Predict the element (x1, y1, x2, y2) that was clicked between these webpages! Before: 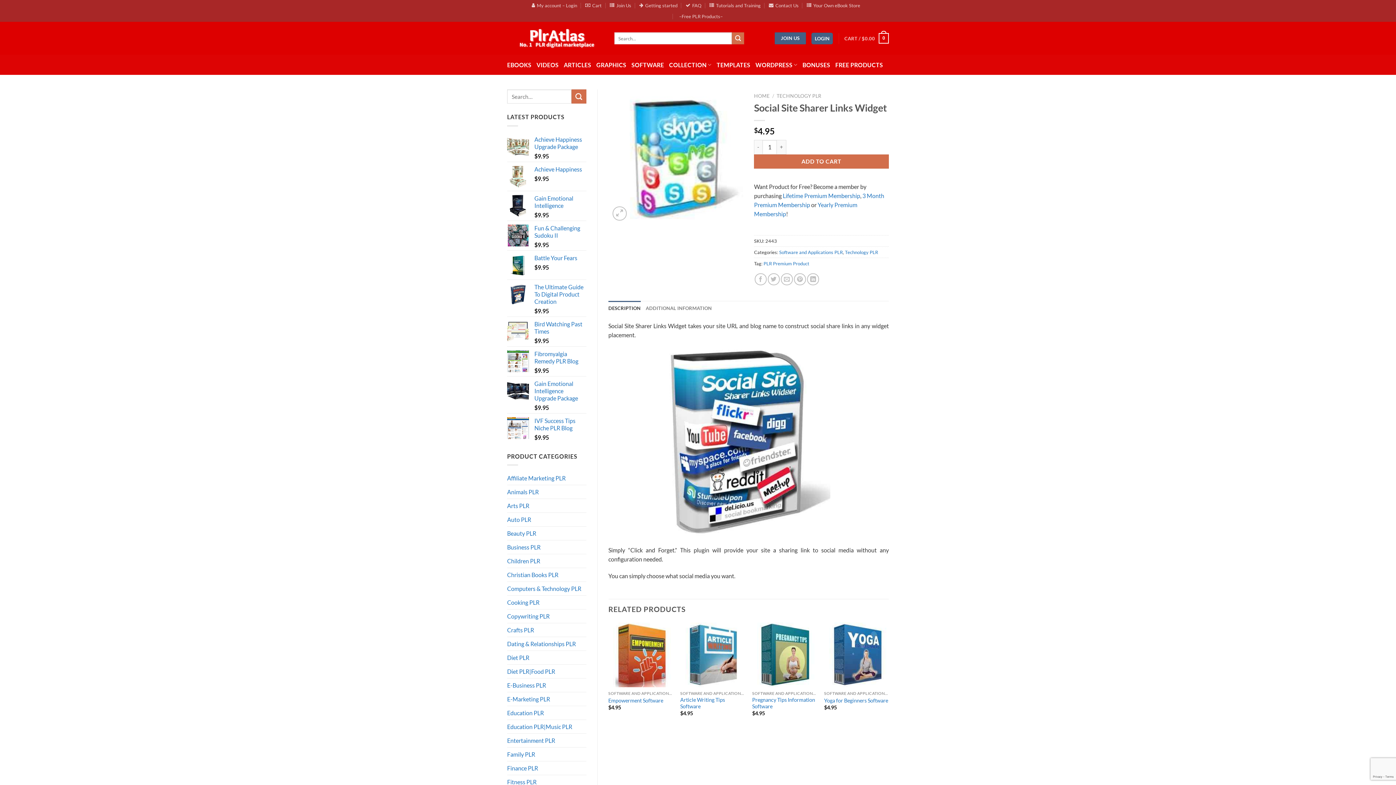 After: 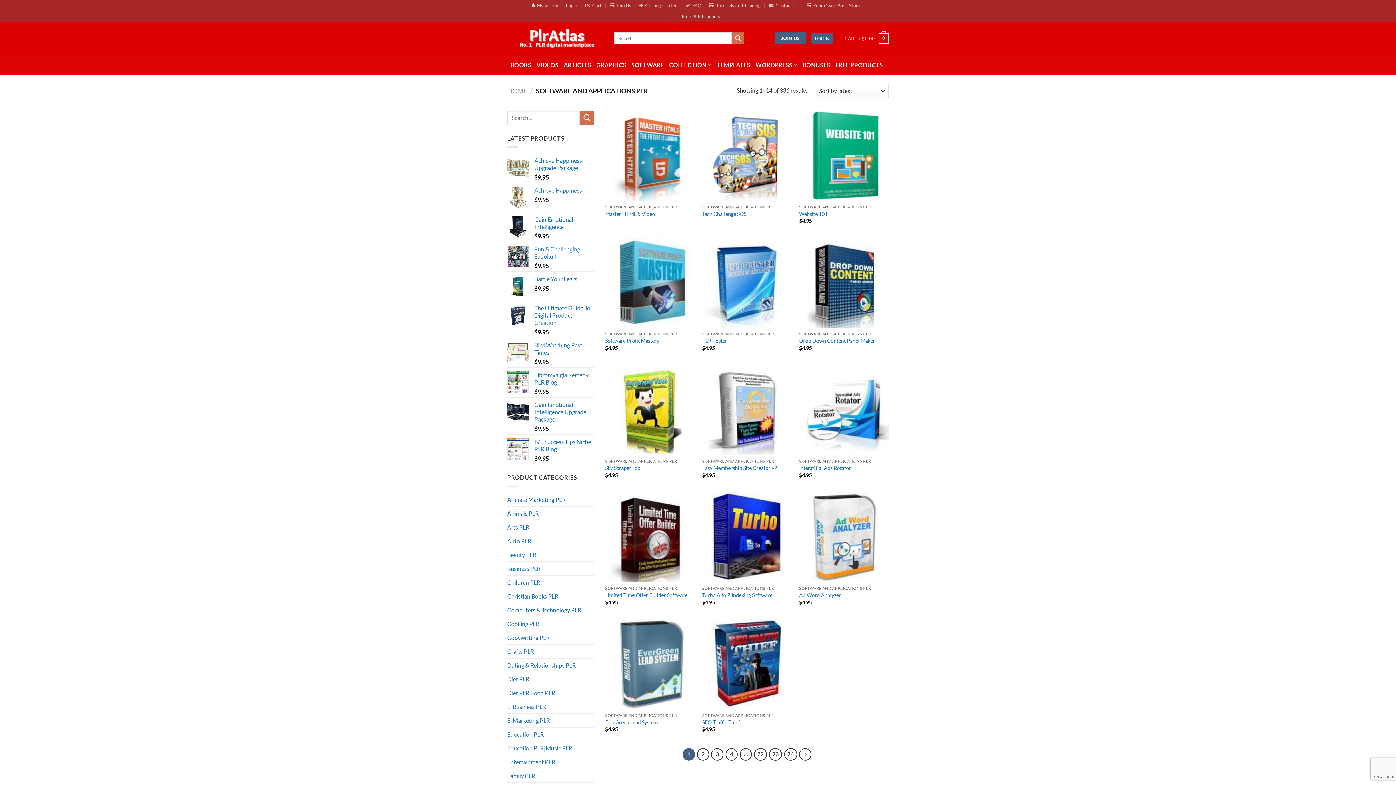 Action: bbox: (779, 249, 843, 255) label: Software and Applications PLR